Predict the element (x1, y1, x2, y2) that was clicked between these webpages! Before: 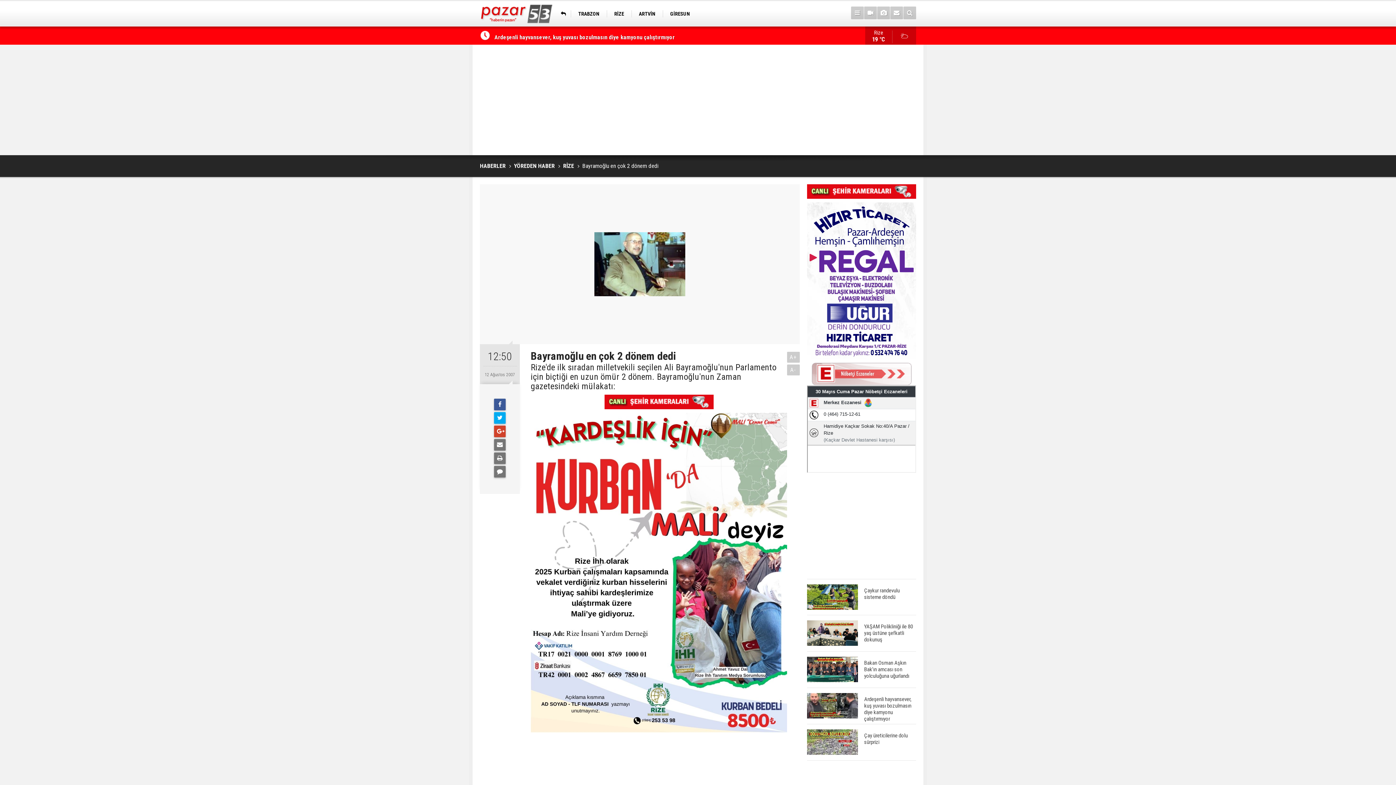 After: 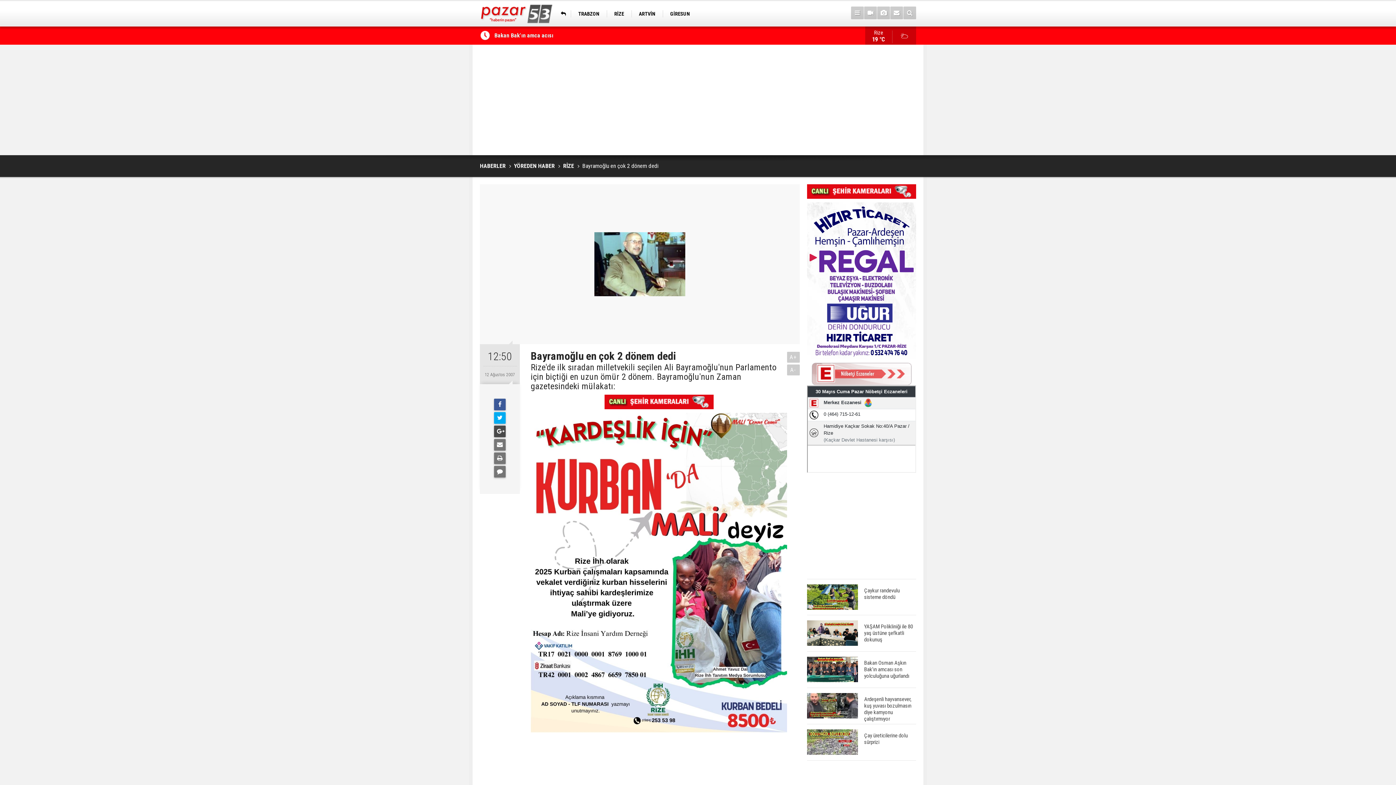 Action: bbox: (494, 425, 505, 437)